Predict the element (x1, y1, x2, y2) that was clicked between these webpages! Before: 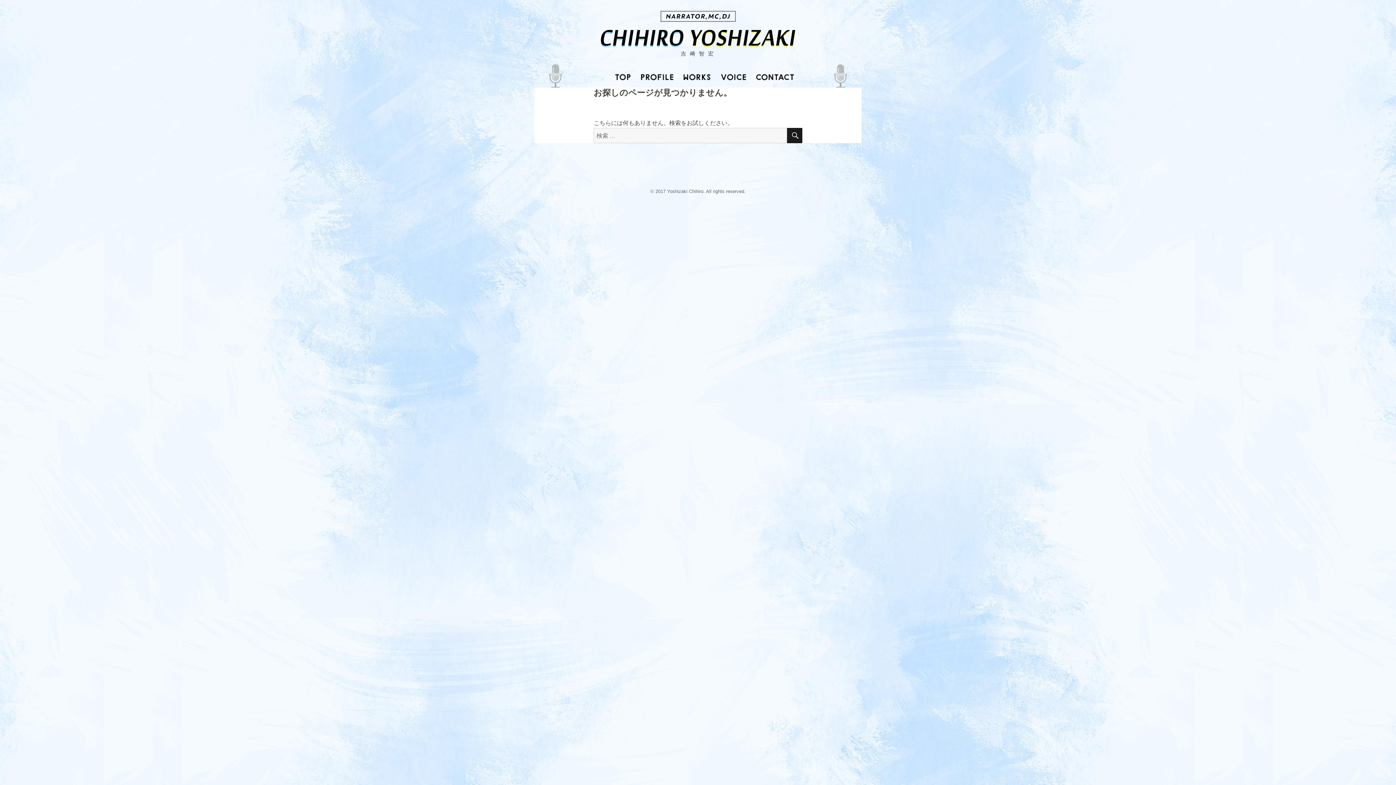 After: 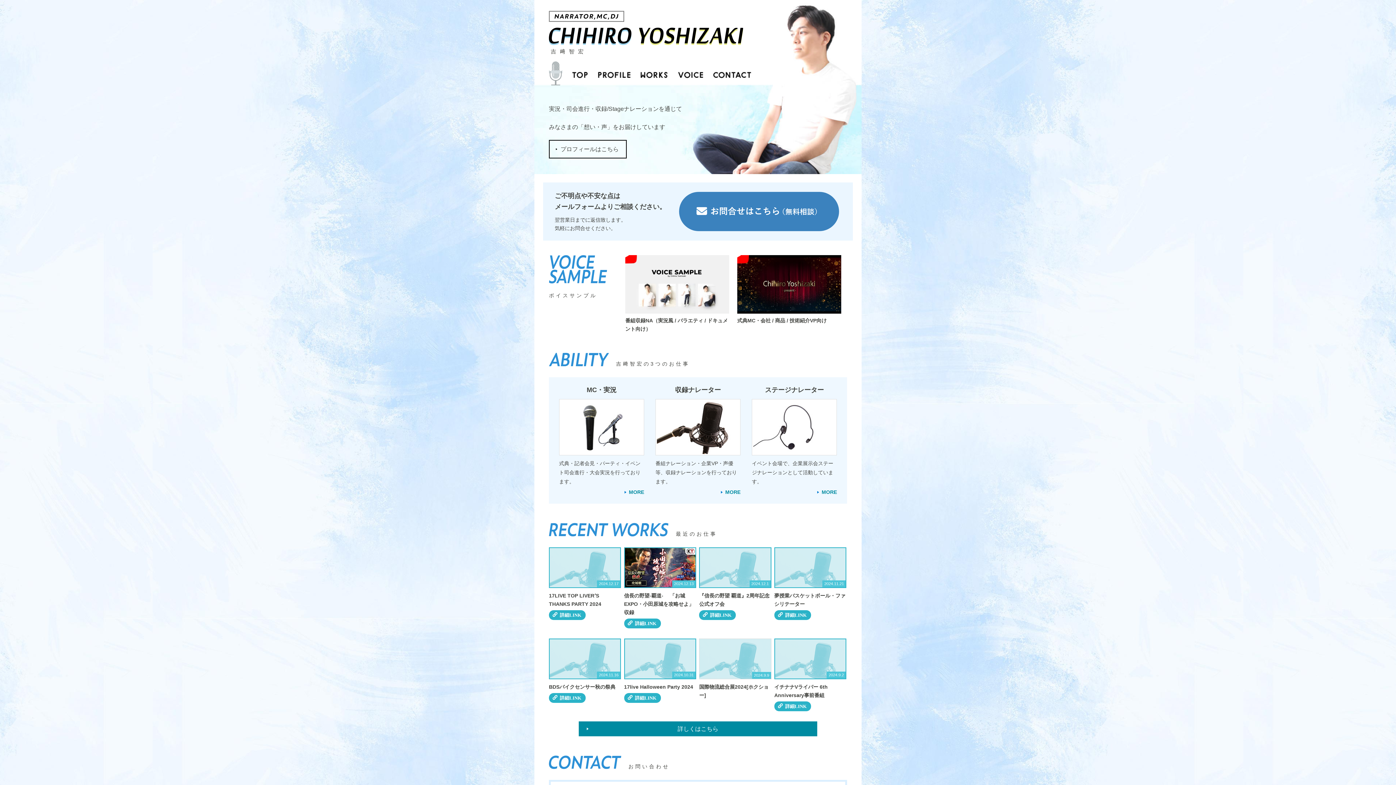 Action: bbox: (601, 30, 795, 44)